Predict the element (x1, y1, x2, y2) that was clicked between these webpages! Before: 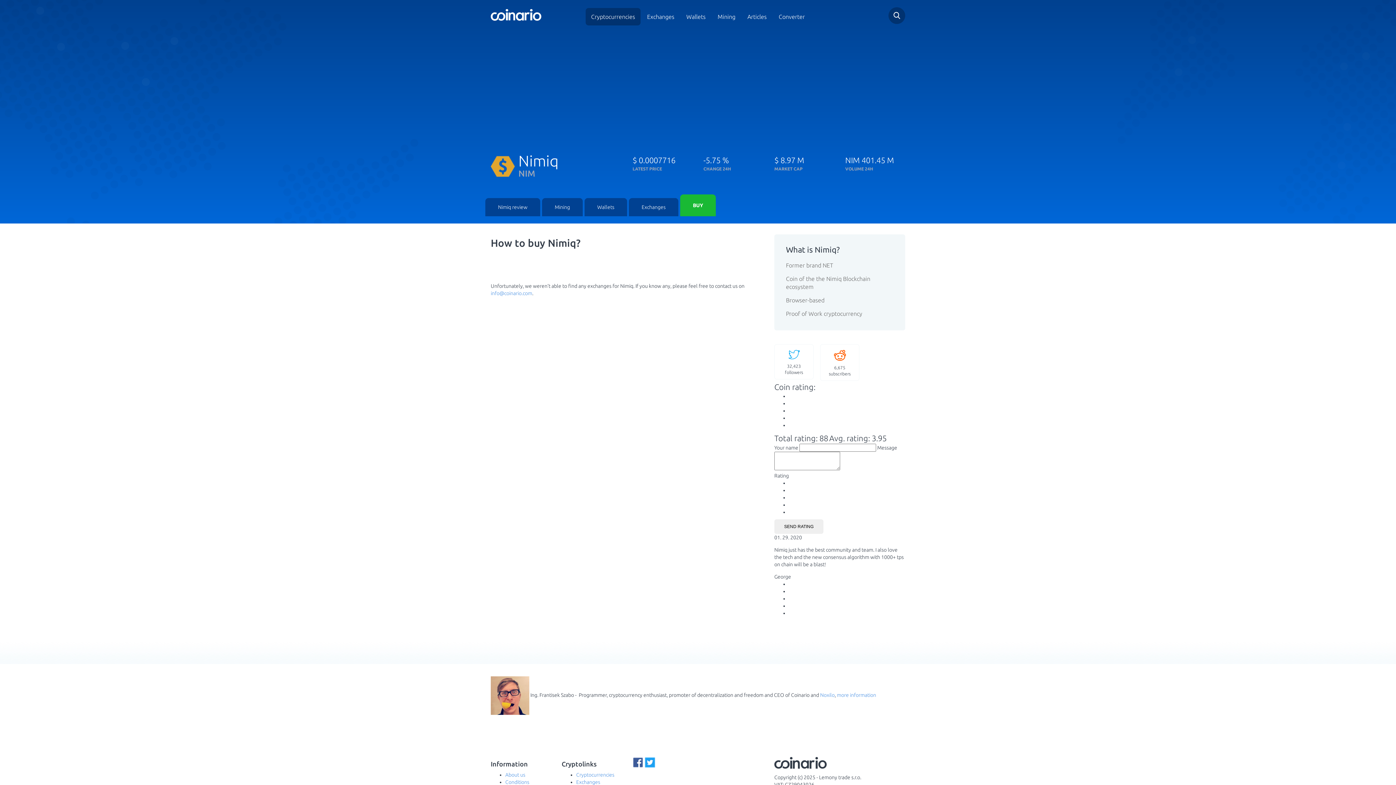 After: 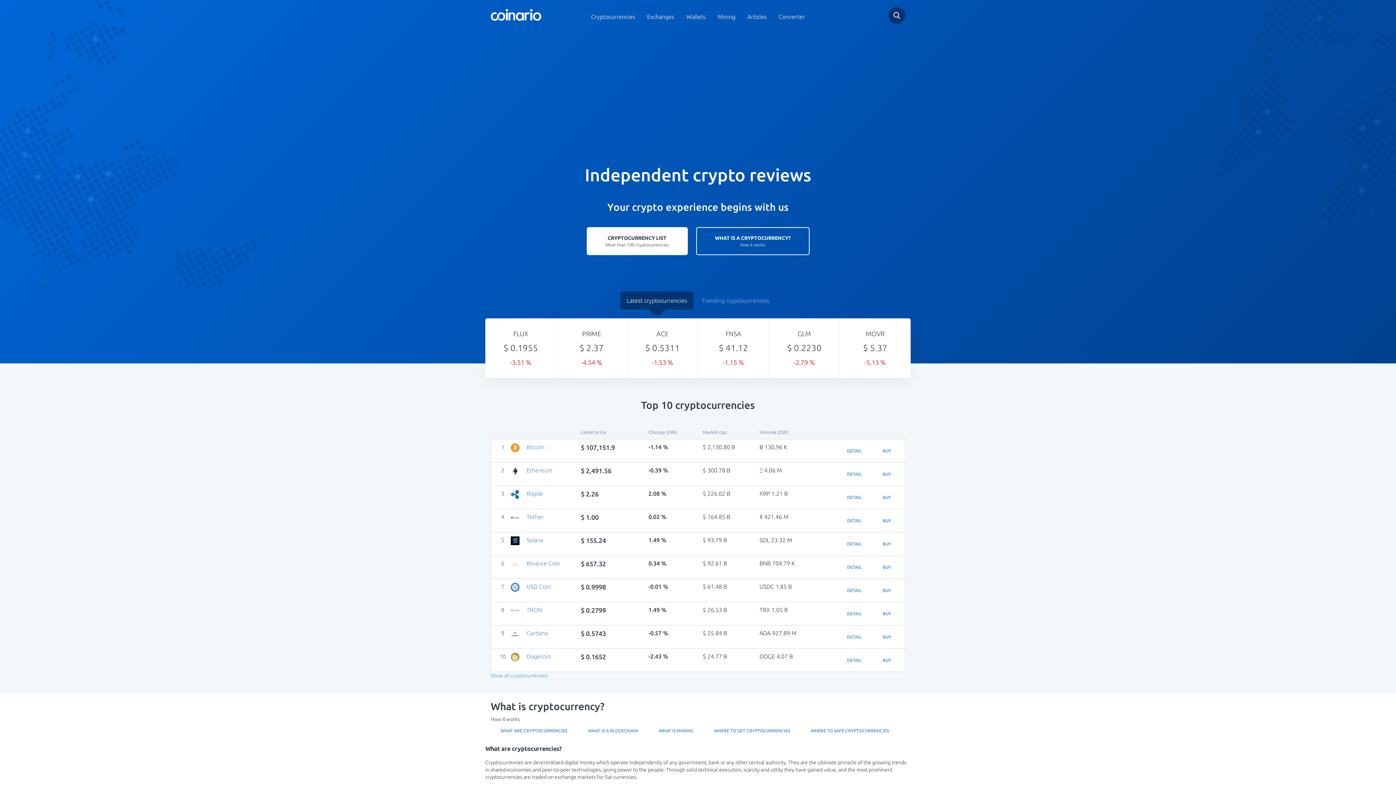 Action: bbox: (490, 9, 541, 20)